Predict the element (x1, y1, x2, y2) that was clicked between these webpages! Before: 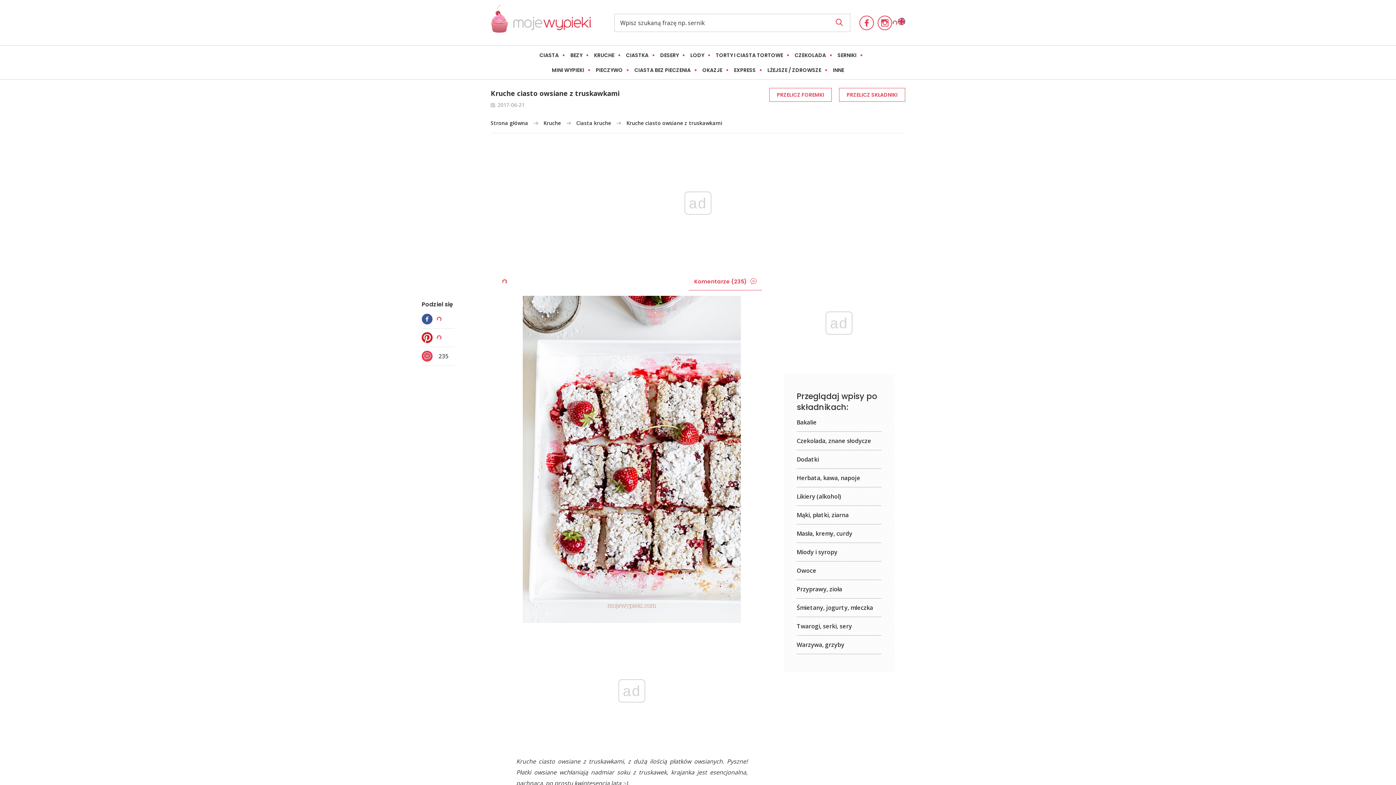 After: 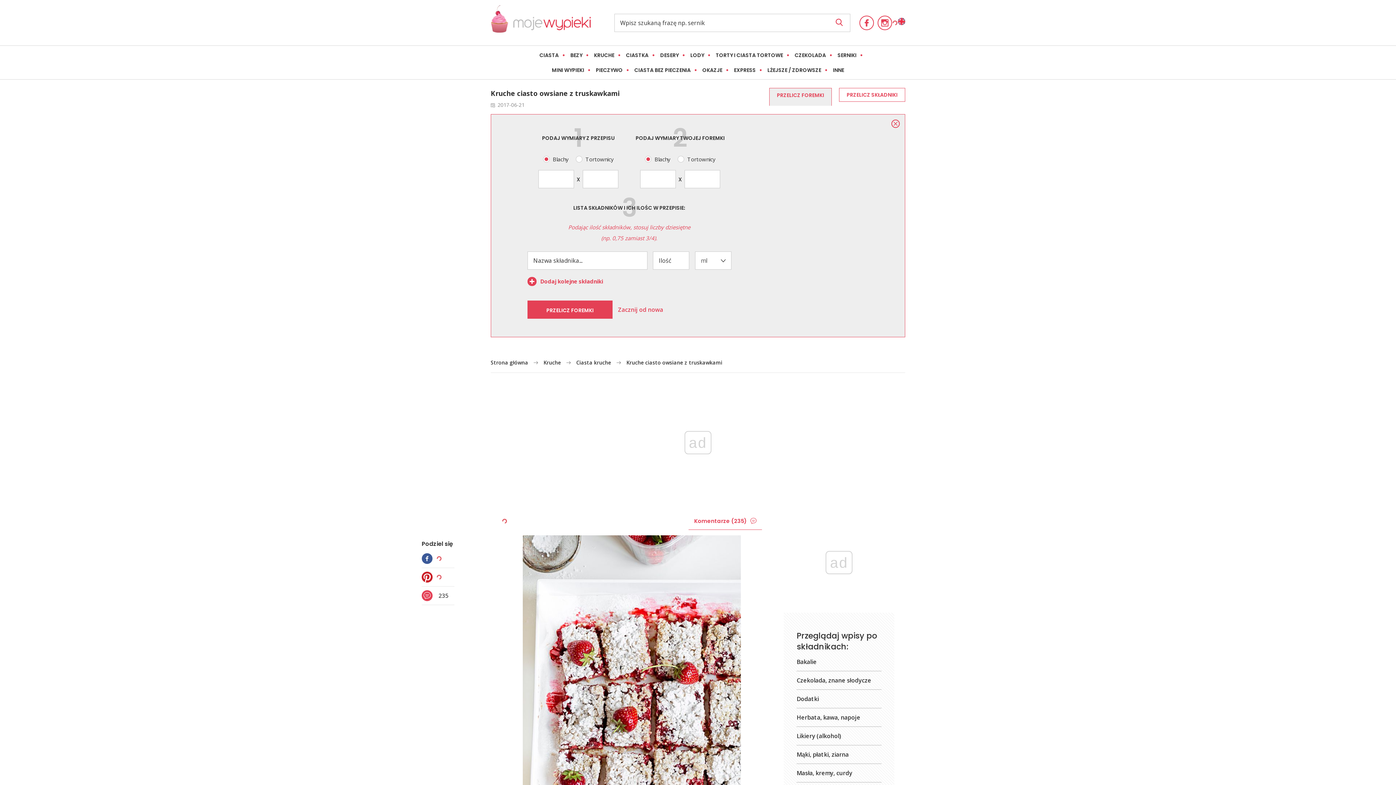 Action: label: PRZELICZ FOREMKI bbox: (769, 88, 832, 101)